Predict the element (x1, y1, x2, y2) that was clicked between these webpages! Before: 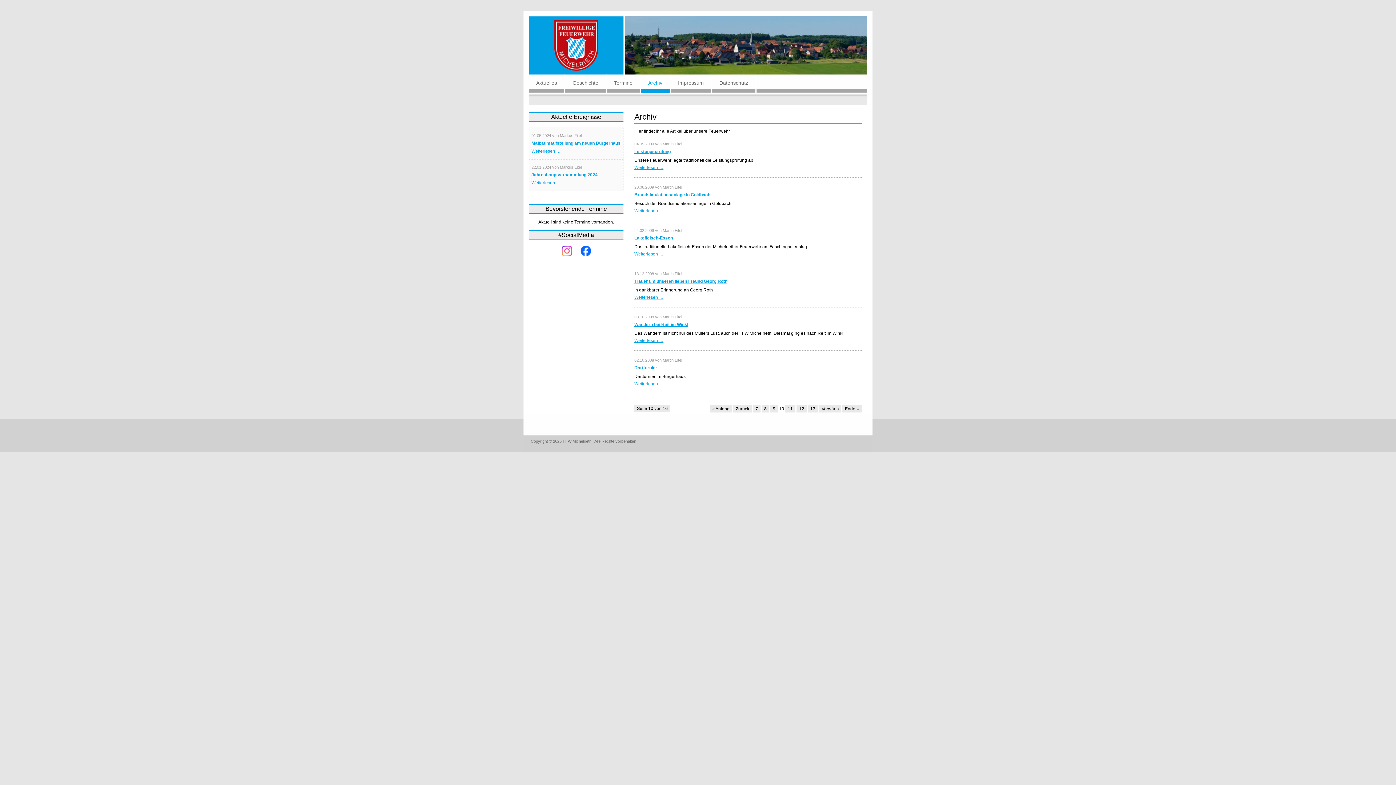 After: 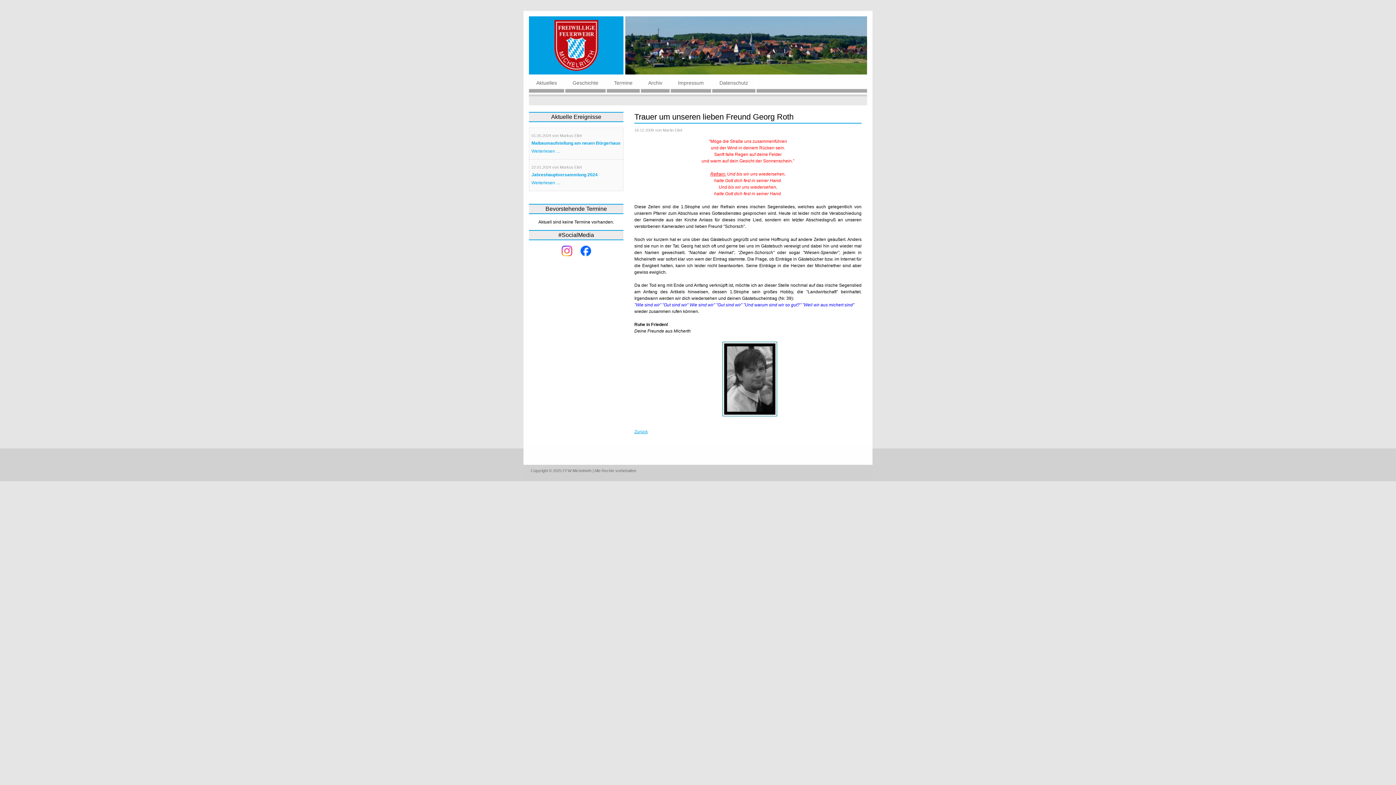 Action: label: Weiterlesen …
Trauer um unseren lieben Freund Georg Roth bbox: (634, 294, 663, 300)